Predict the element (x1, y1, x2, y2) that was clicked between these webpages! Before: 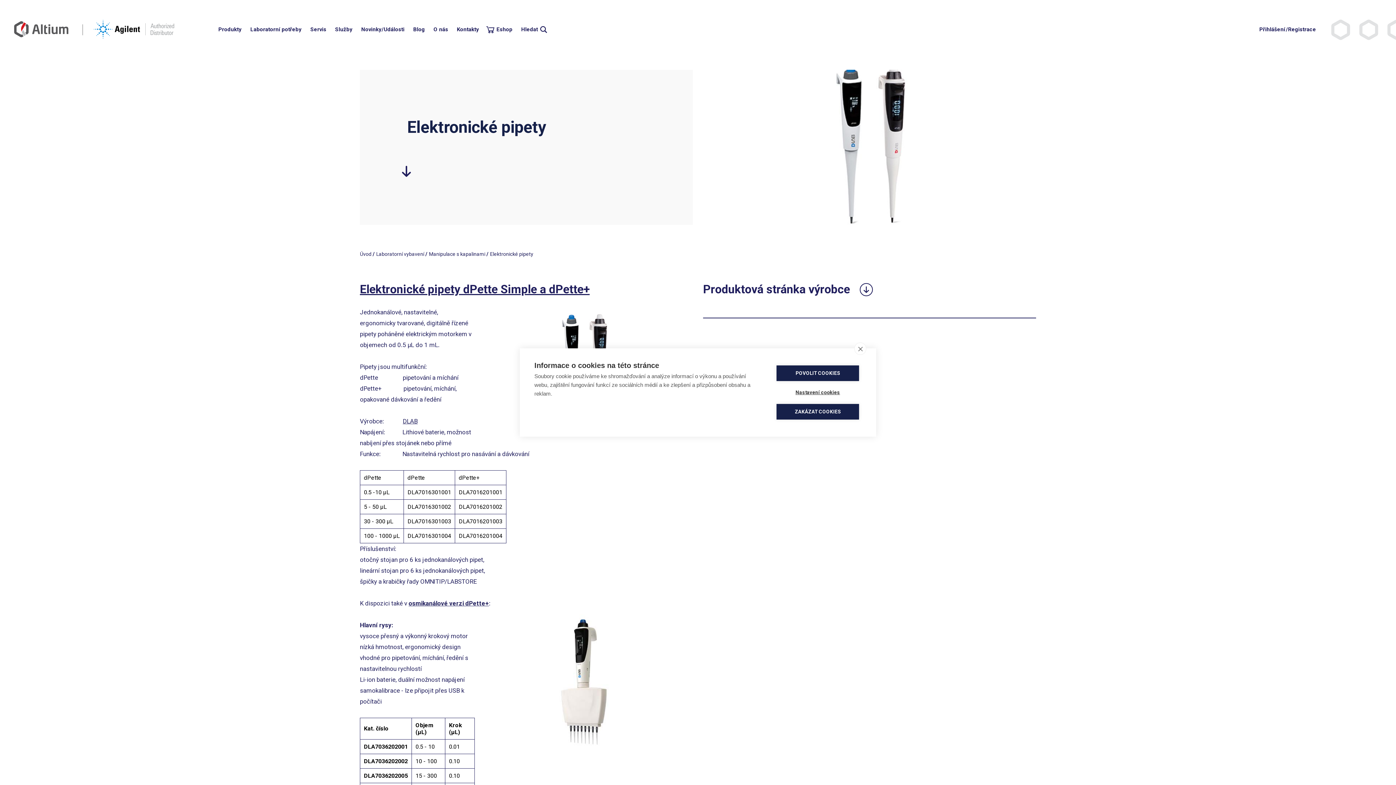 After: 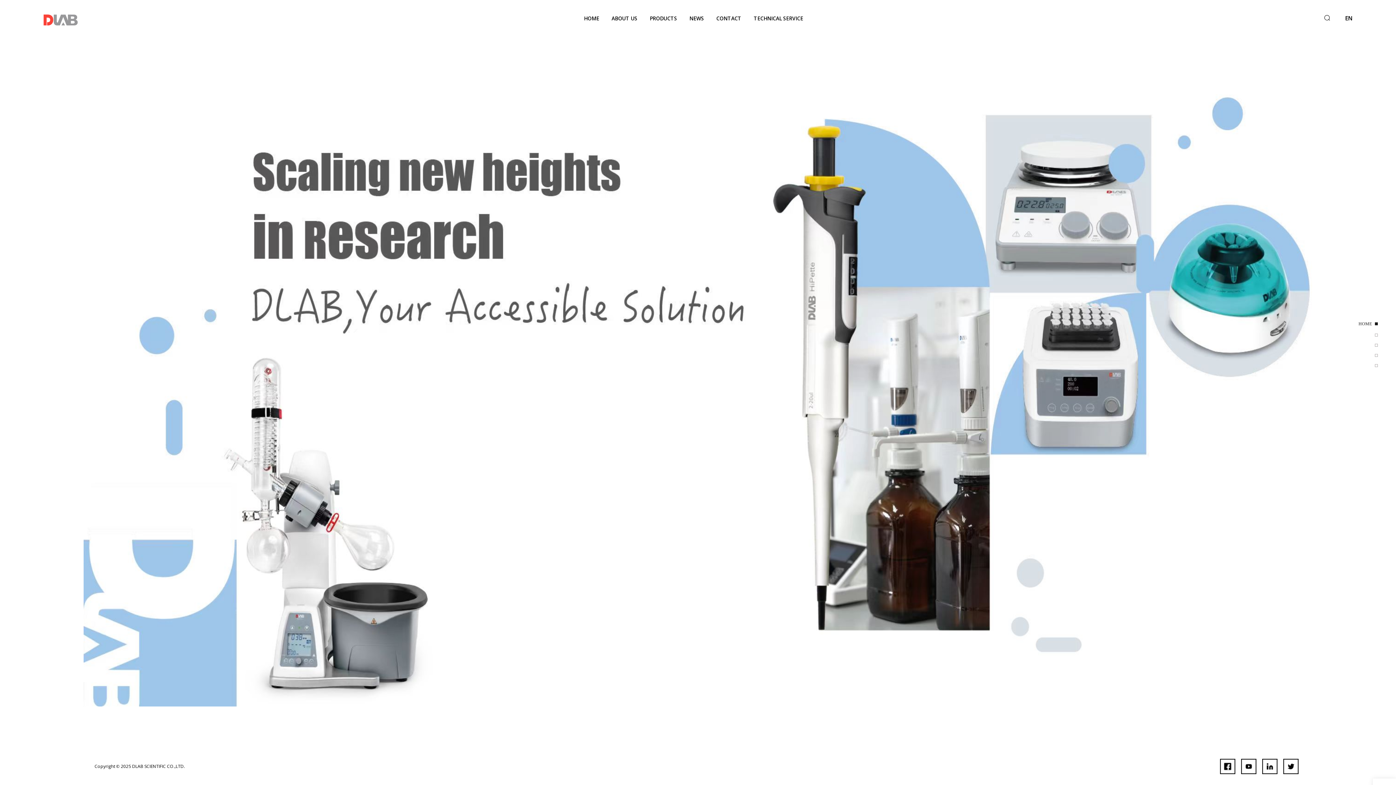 Action: label: Elektronické pipety dPette Simple a dPette+ bbox: (360, 282, 589, 296)